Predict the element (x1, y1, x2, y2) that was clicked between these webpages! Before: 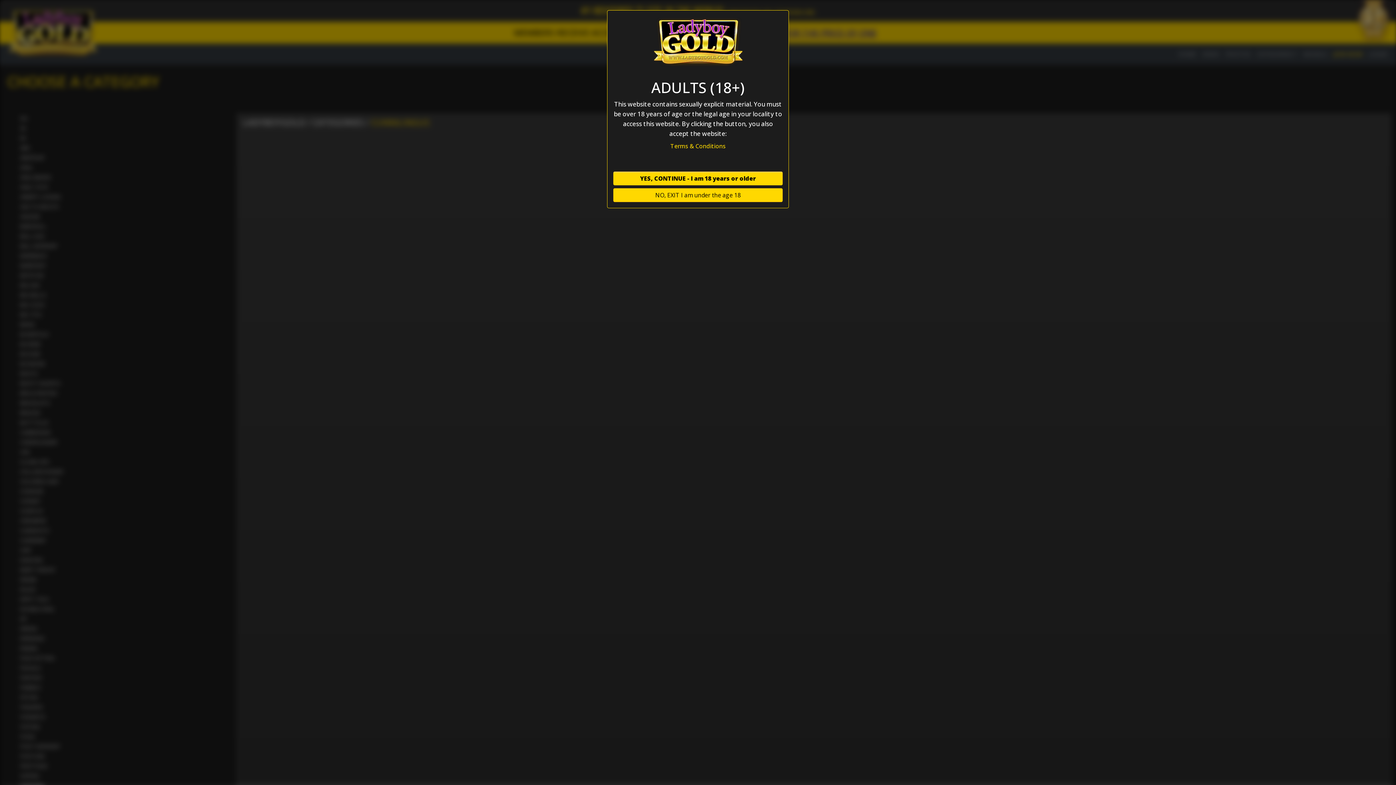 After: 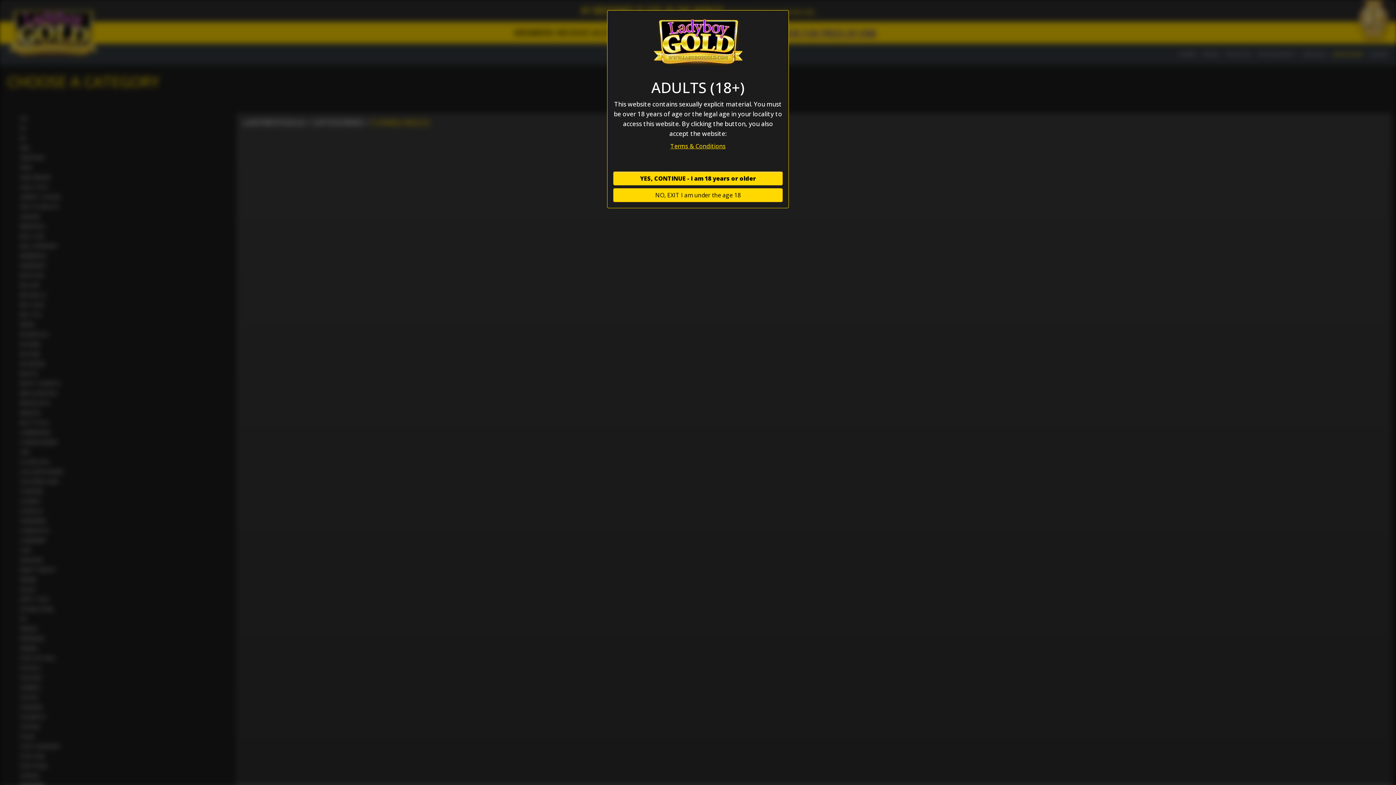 Action: bbox: (613, 138, 782, 154) label: Terms & Conditions